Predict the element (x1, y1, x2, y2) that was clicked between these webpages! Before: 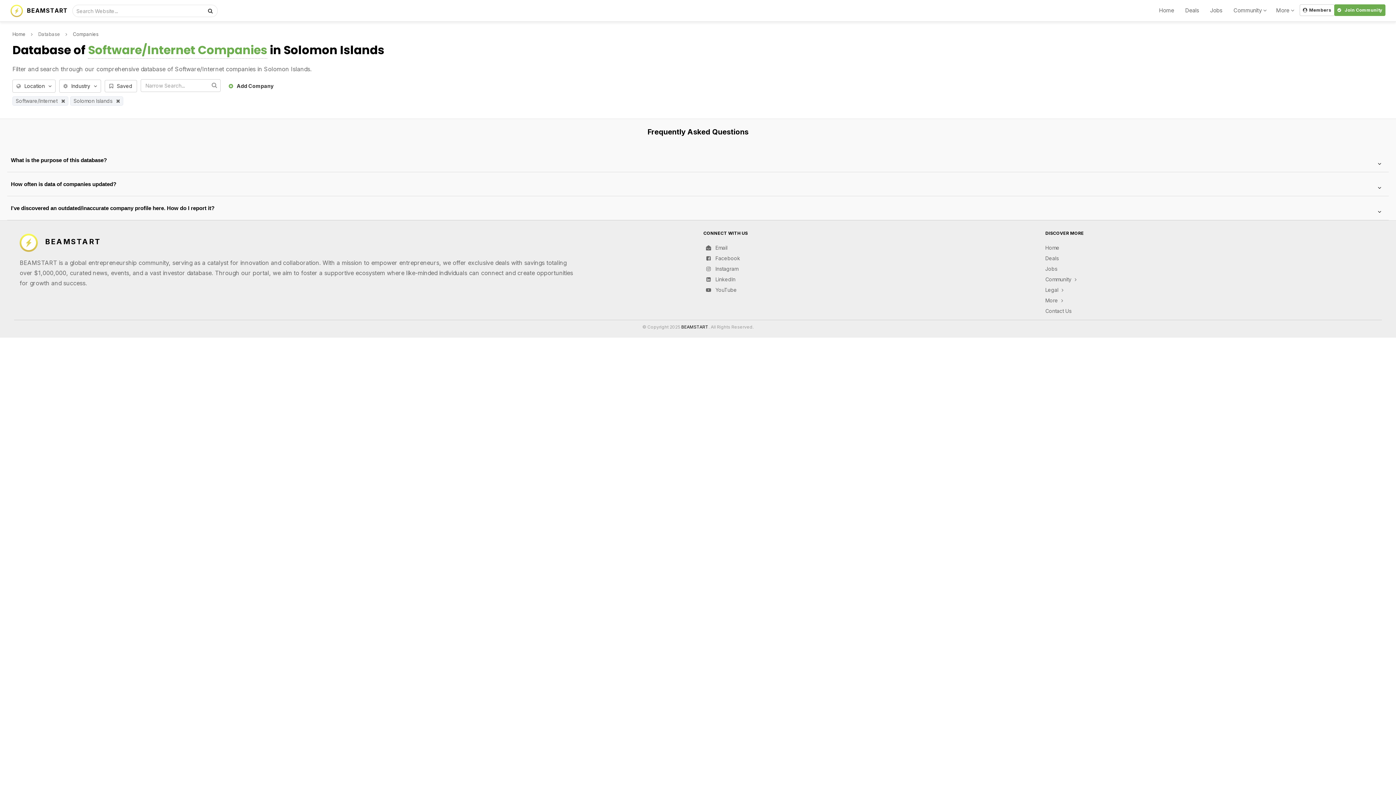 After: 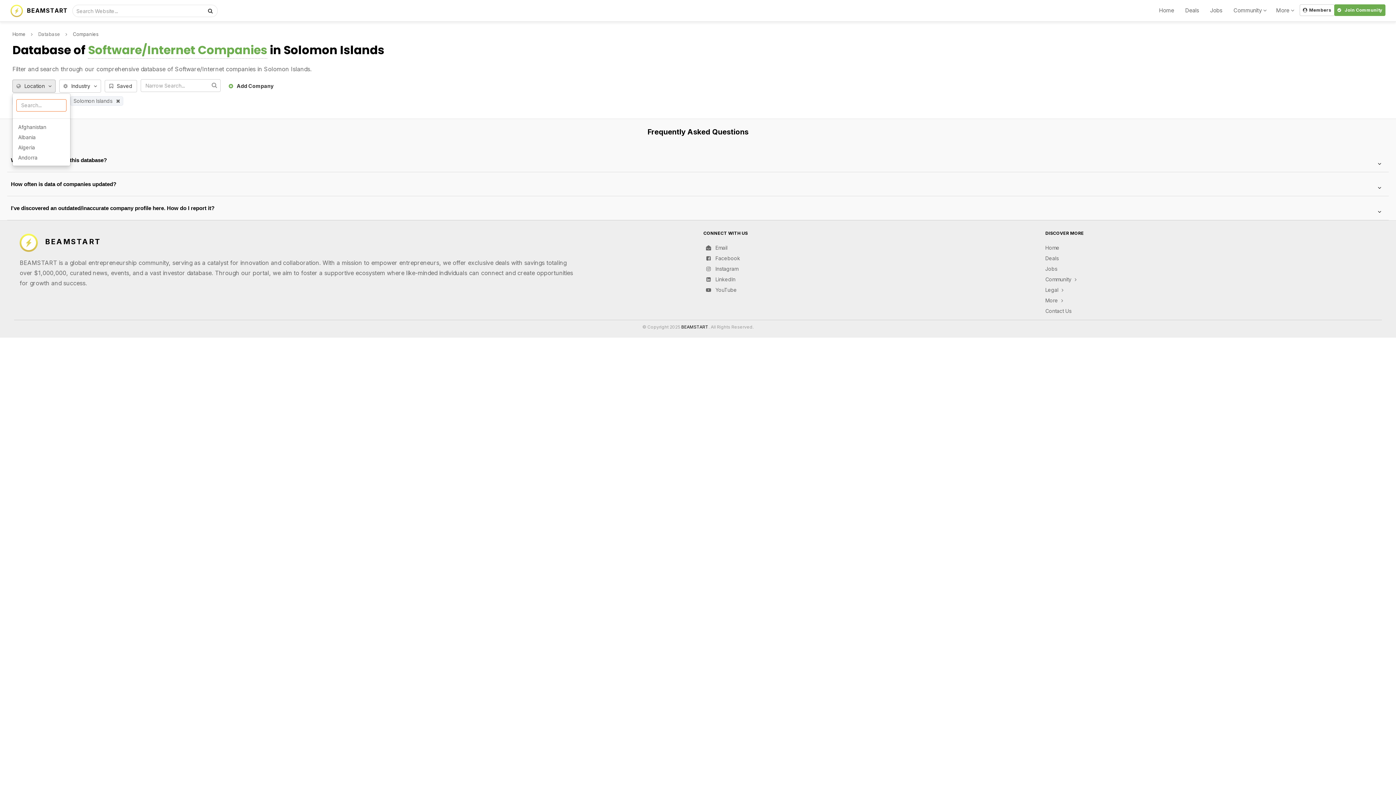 Action: bbox: (12, 79, 55, 92) label: Location